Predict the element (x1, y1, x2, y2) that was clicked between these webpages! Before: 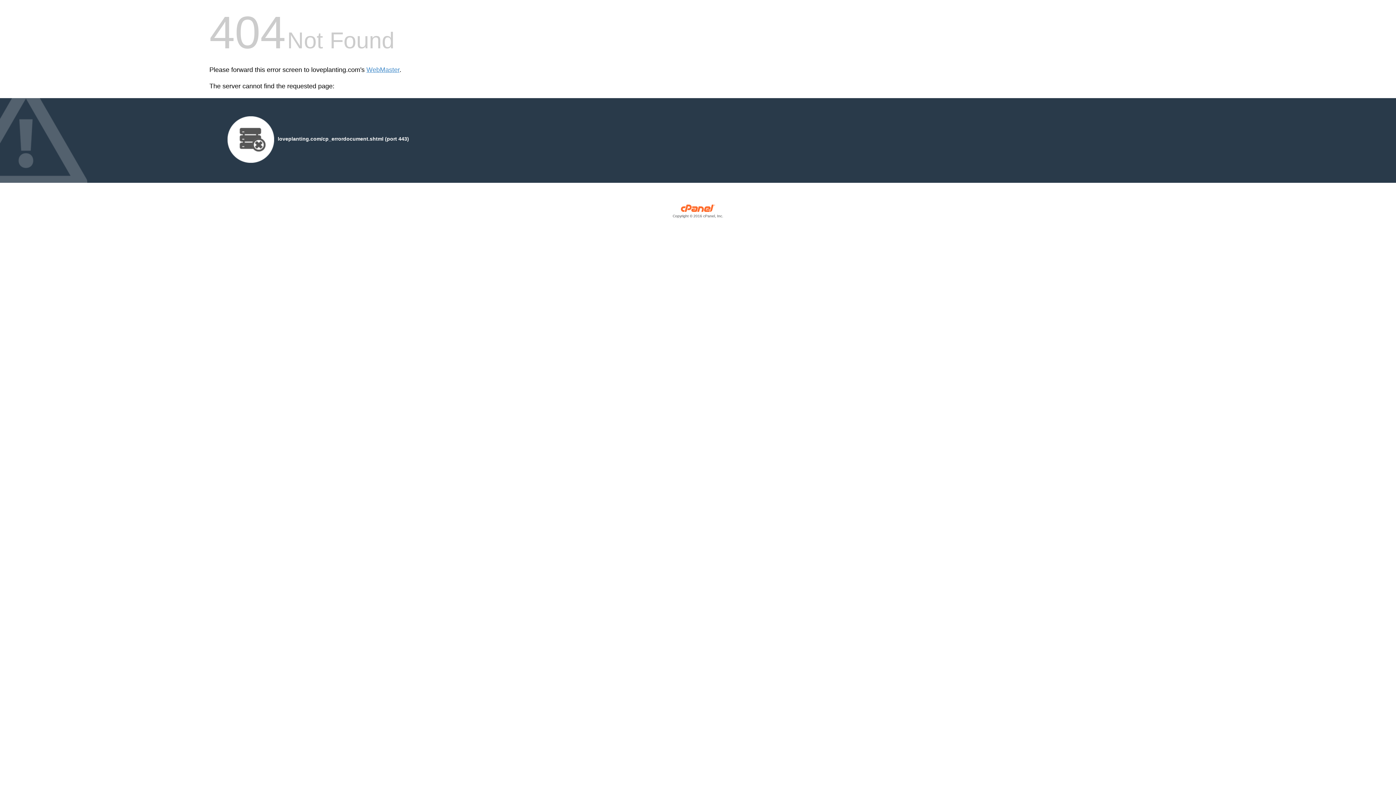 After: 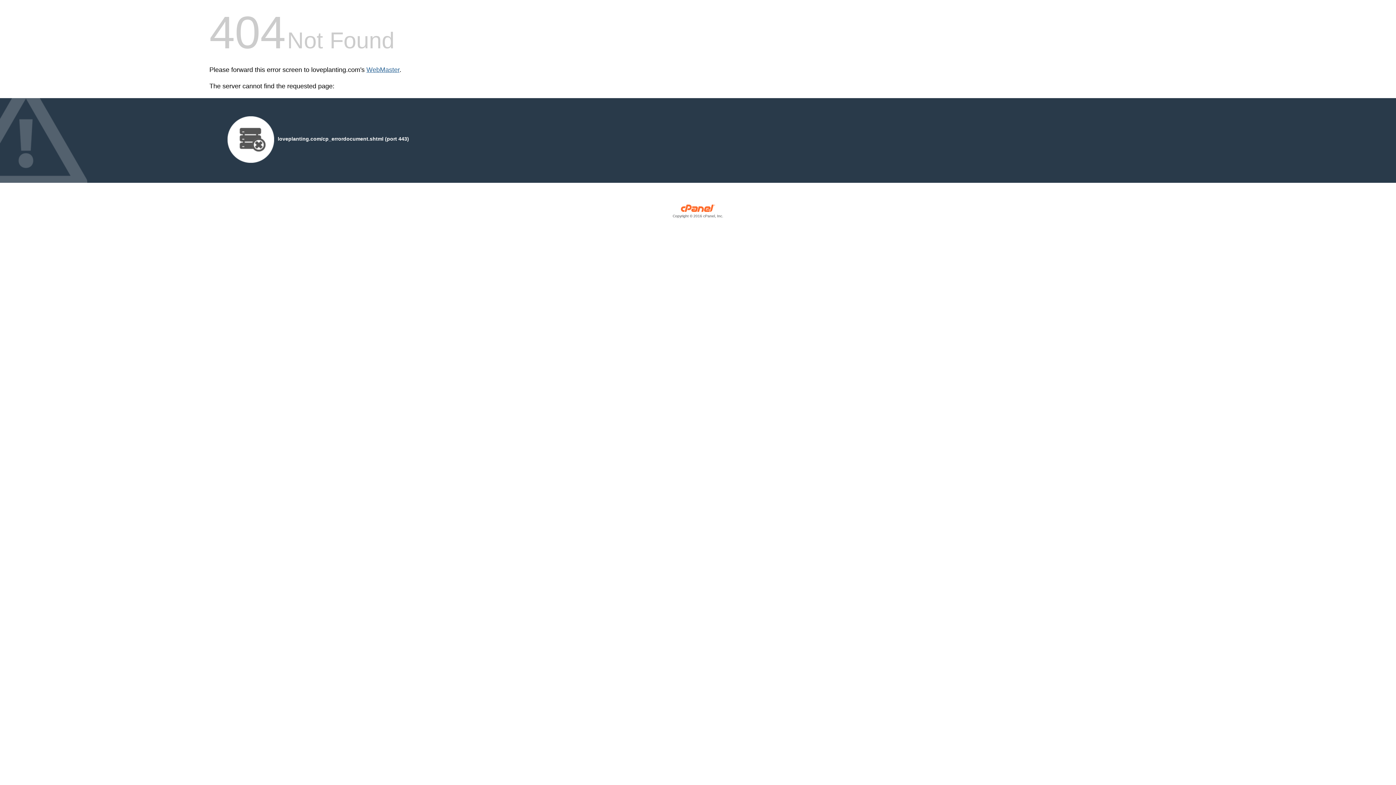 Action: label: WebMaster bbox: (366, 66, 399, 73)